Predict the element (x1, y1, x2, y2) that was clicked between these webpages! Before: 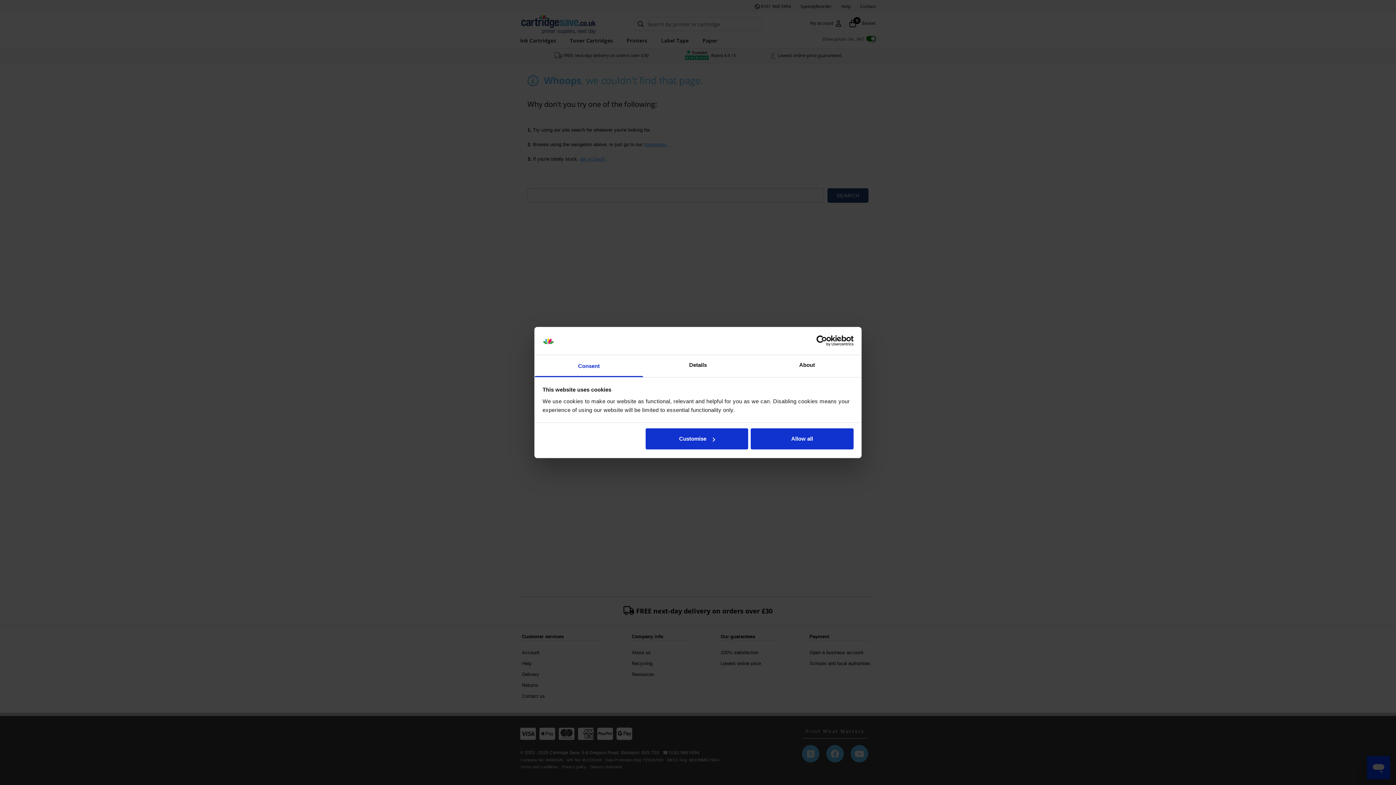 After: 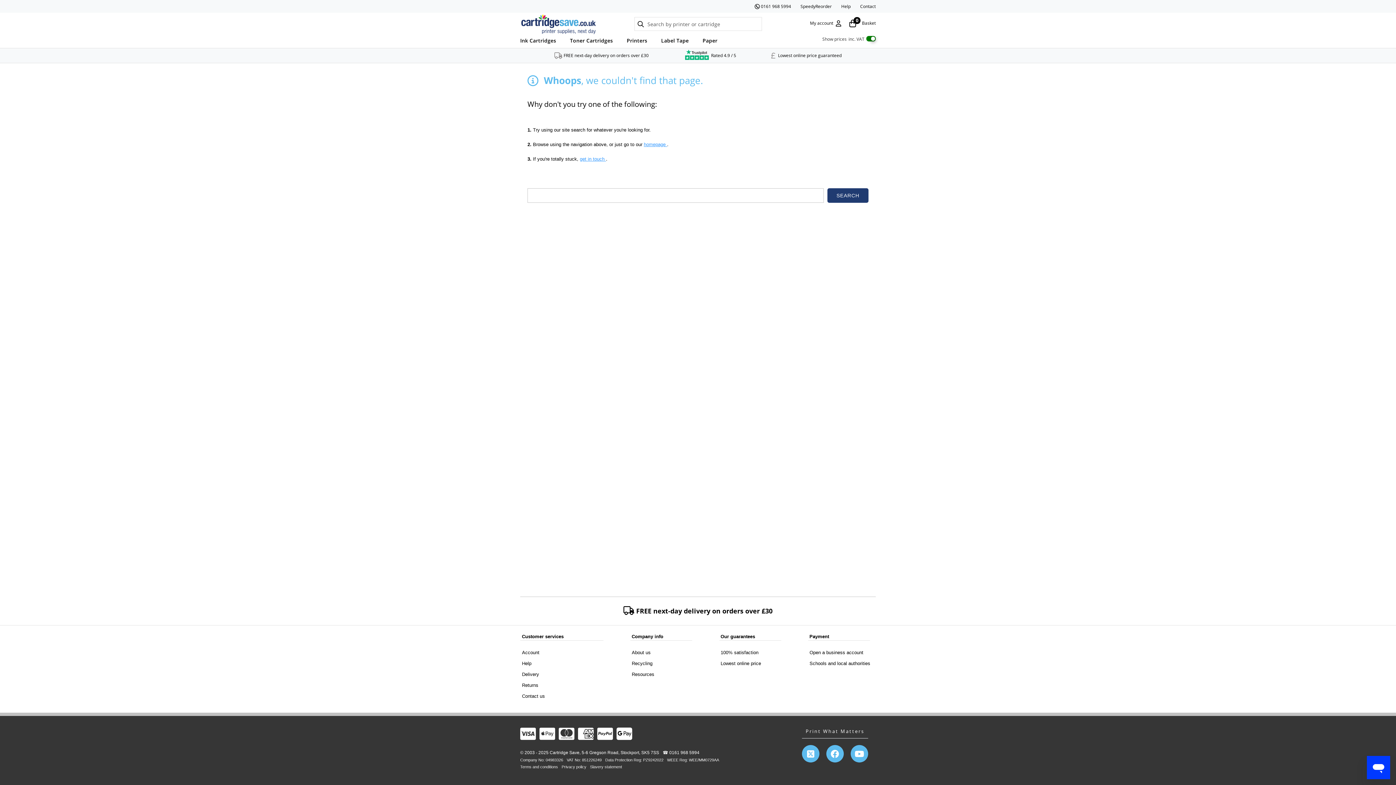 Action: bbox: (751, 428, 853, 449) label: Allow all